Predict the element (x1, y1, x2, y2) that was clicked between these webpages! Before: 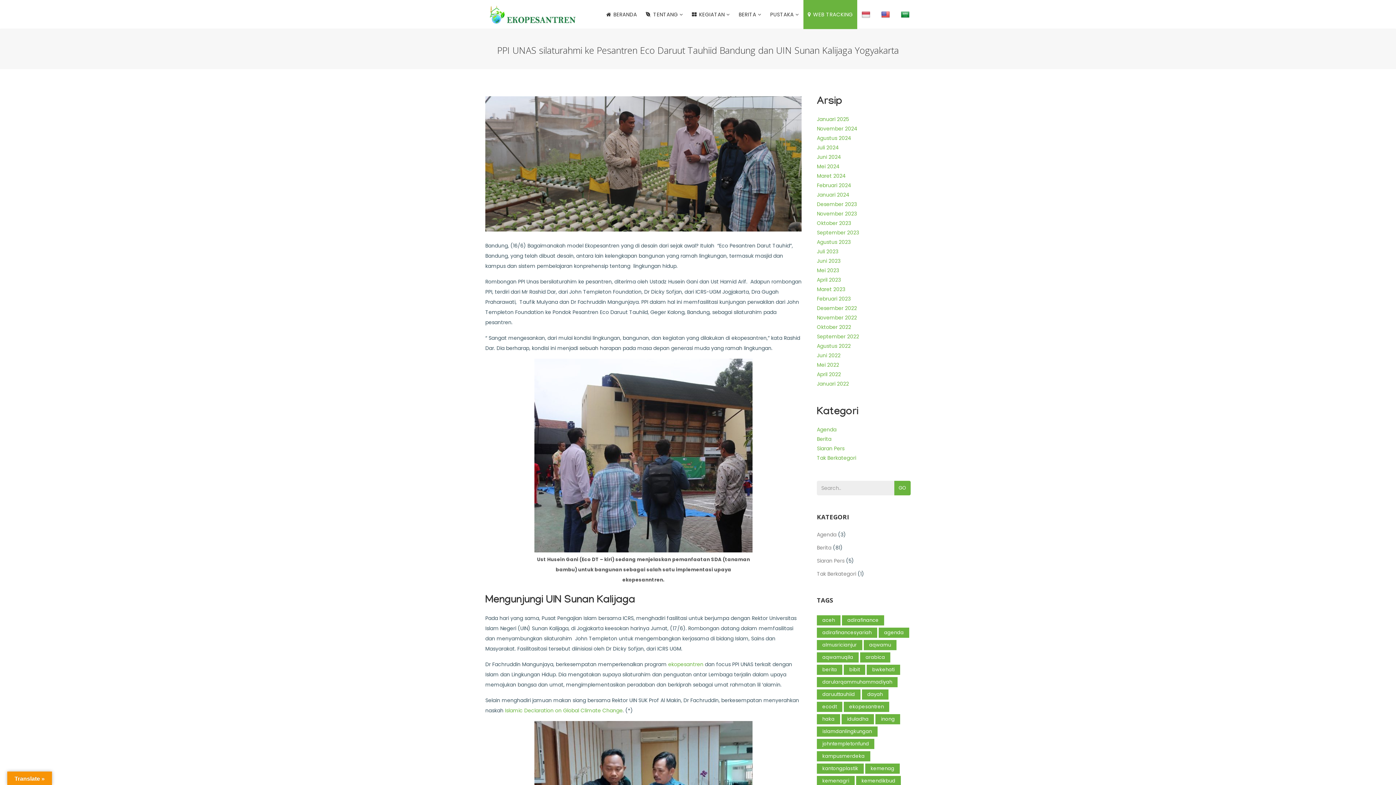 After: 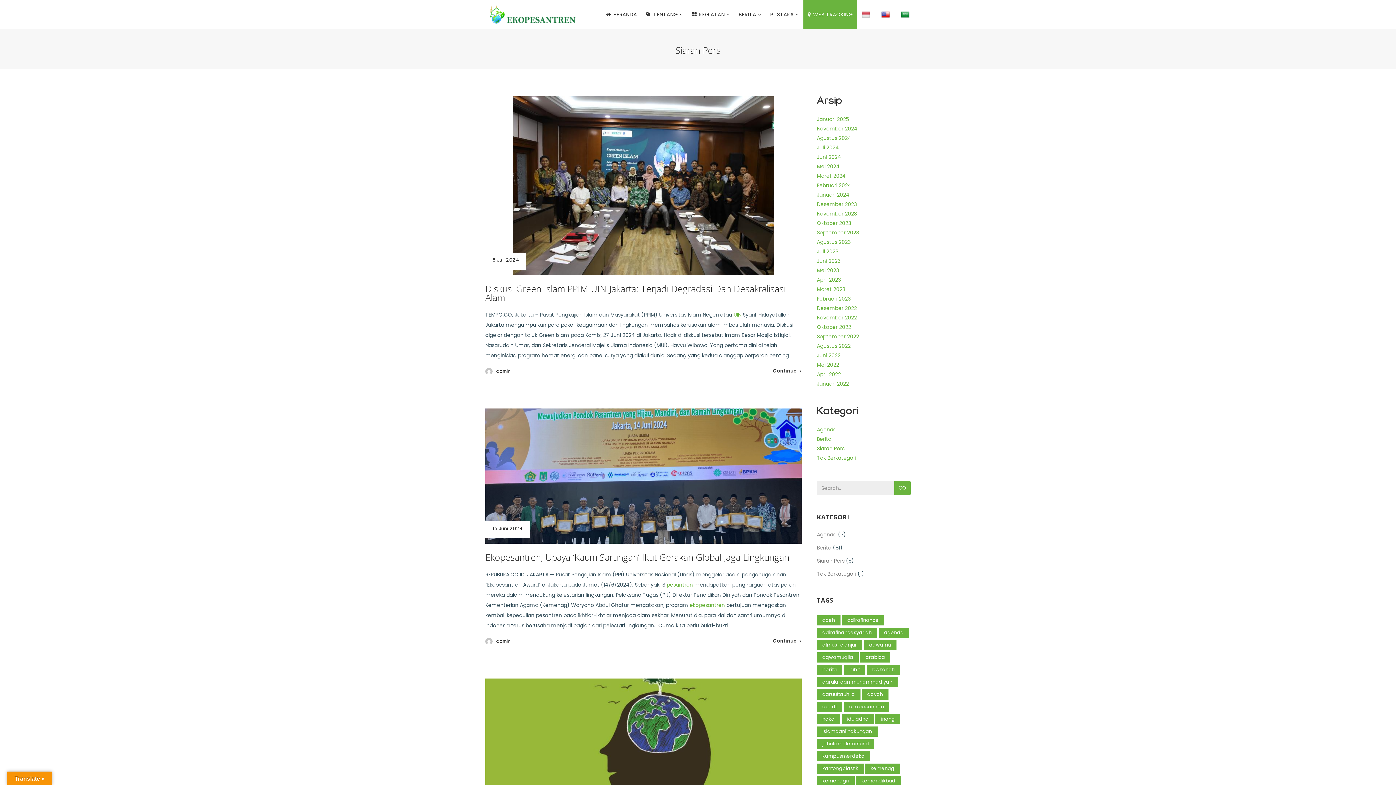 Action: bbox: (817, 445, 844, 452) label: Siaran Pers